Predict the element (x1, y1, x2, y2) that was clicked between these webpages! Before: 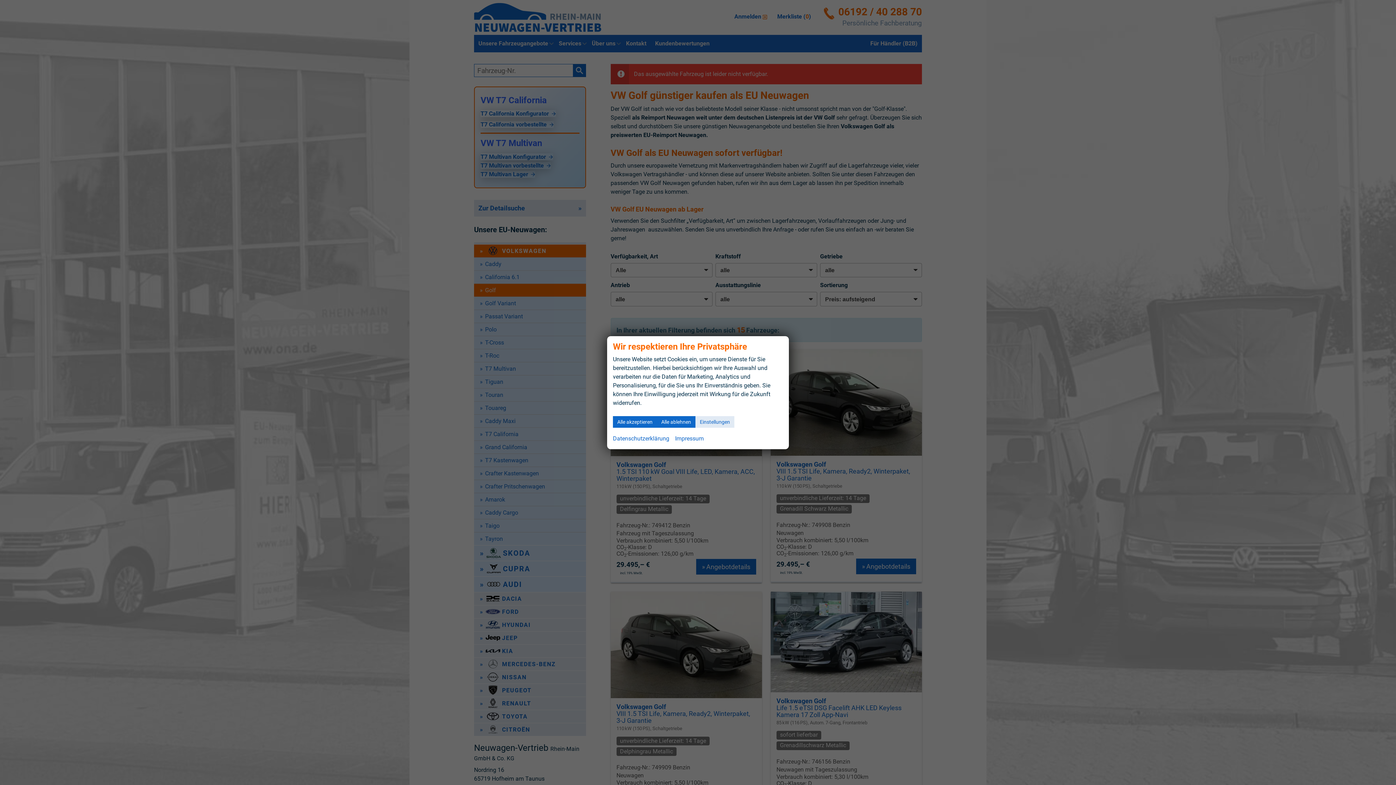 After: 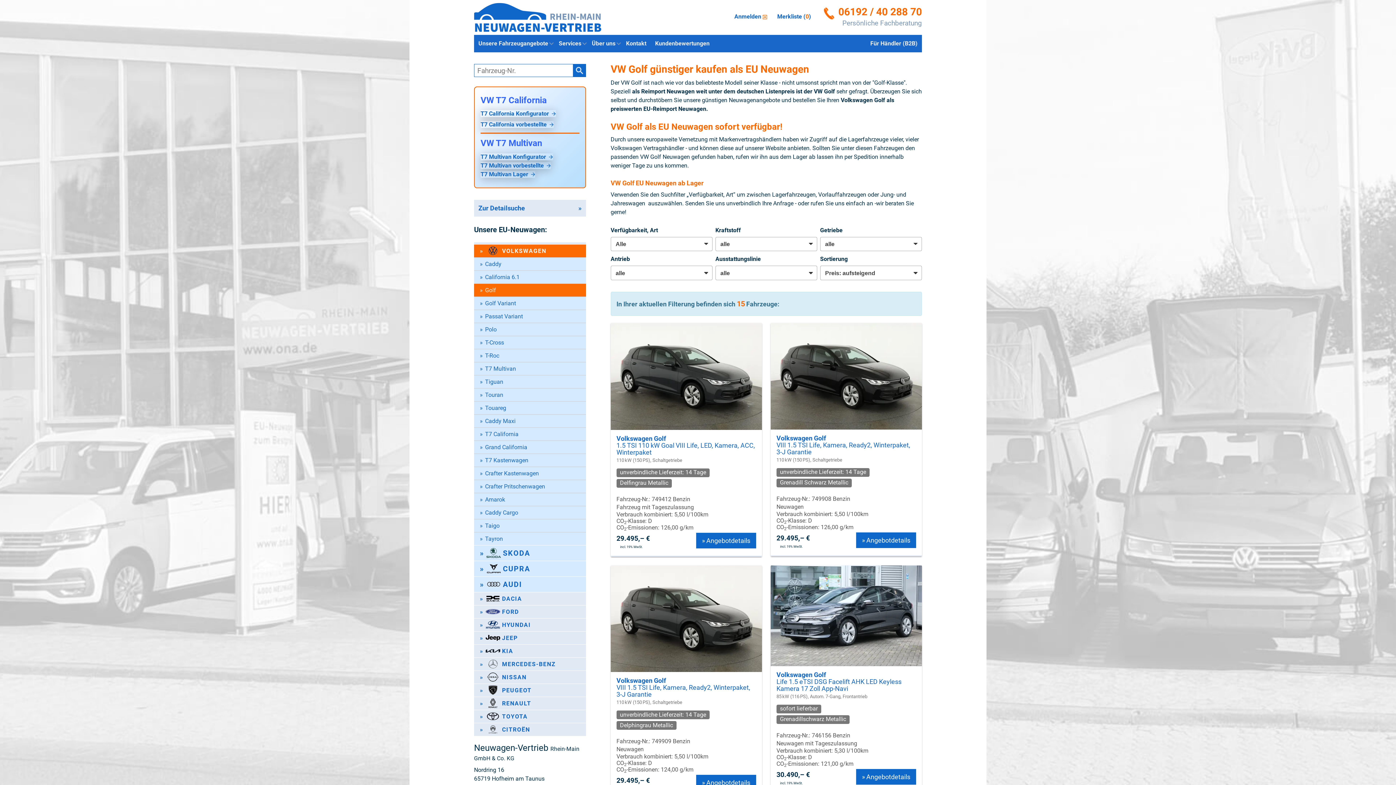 Action: bbox: (613, 416, 657, 427) label: Alle akzeptieren